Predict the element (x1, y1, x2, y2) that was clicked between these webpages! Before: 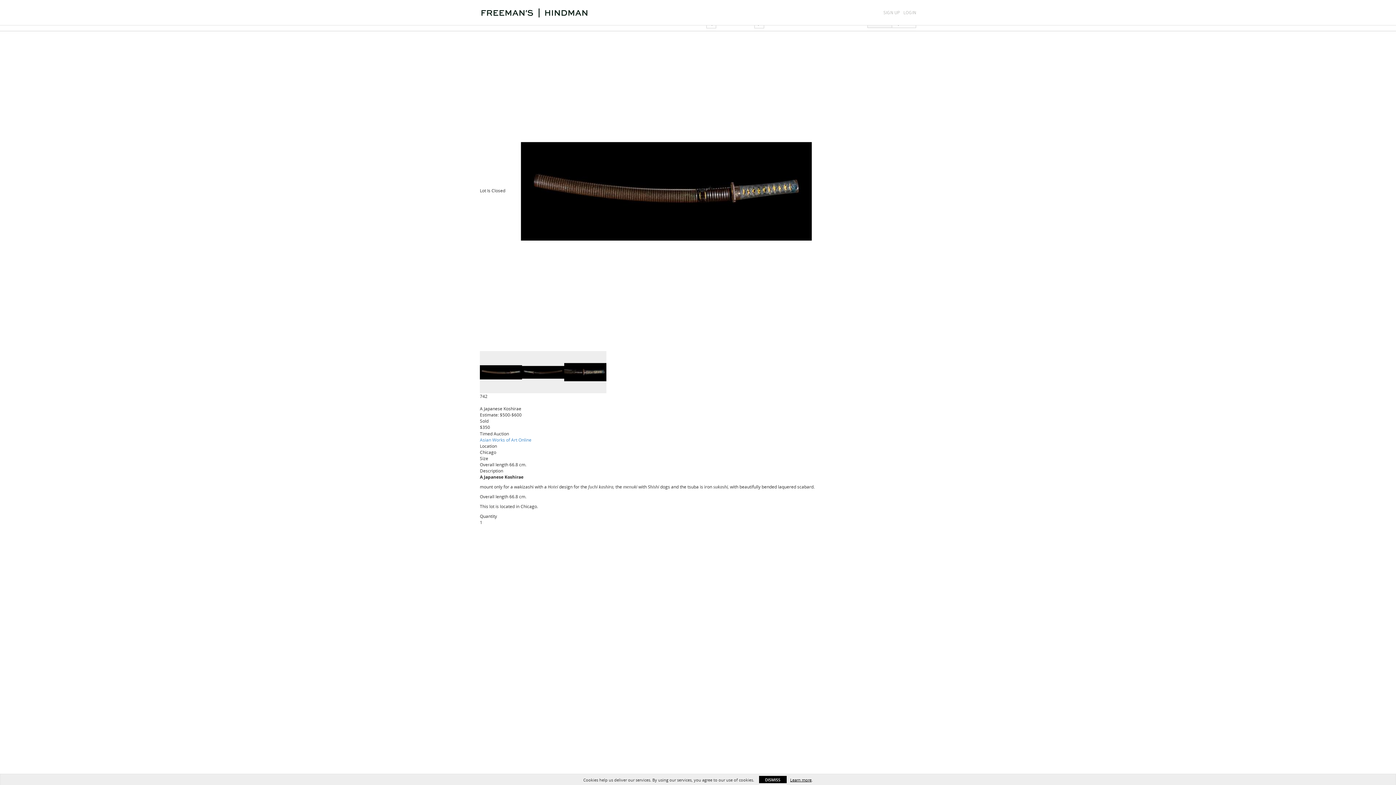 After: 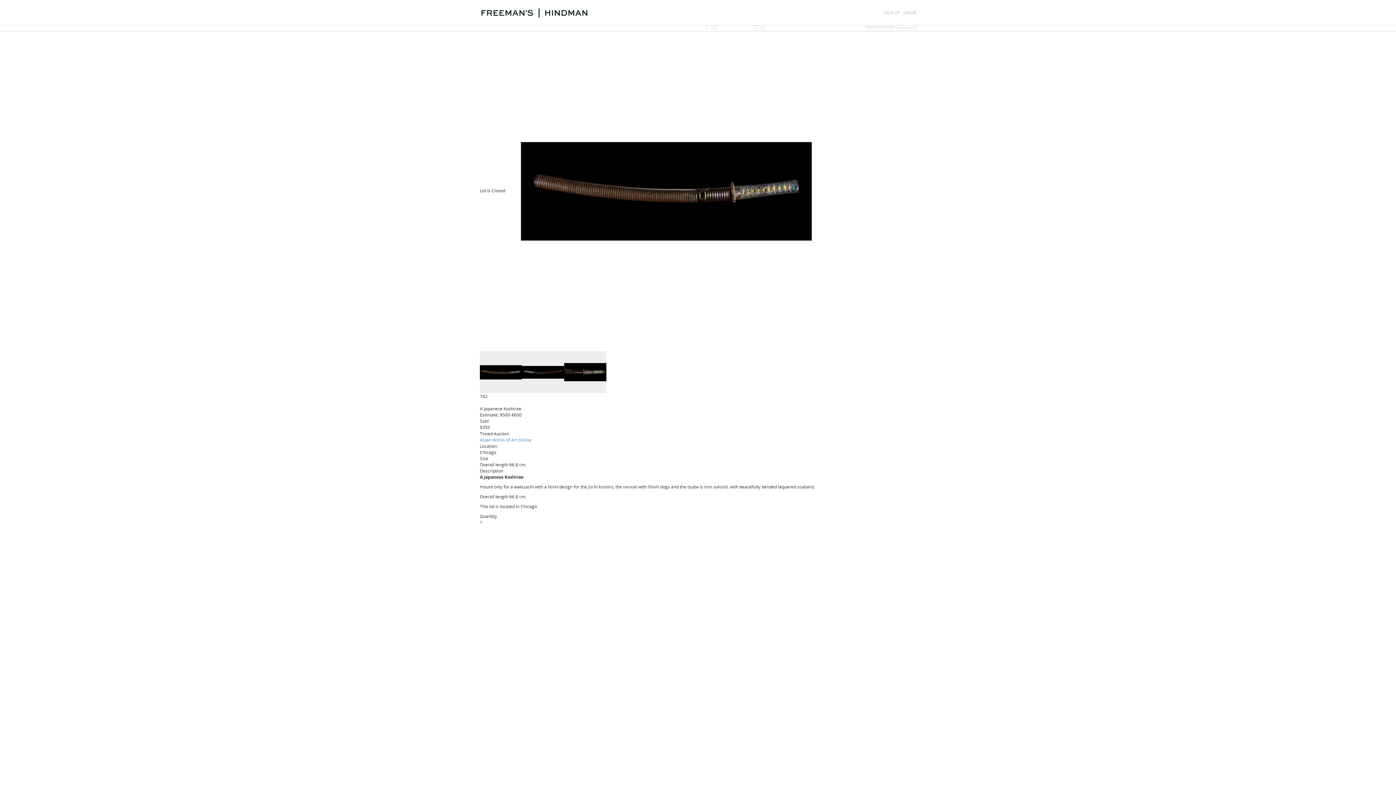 Action: label: DISMISS bbox: (759, 776, 786, 783)